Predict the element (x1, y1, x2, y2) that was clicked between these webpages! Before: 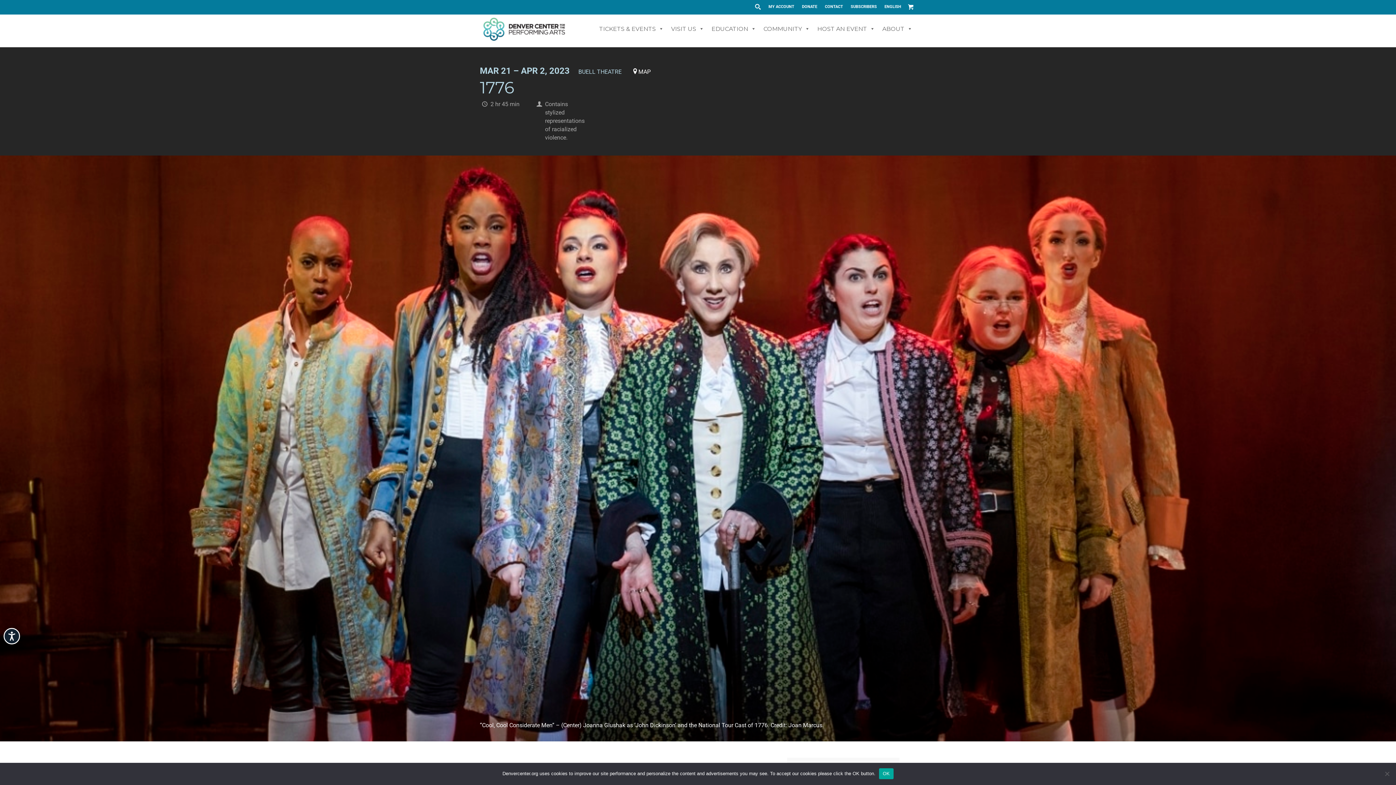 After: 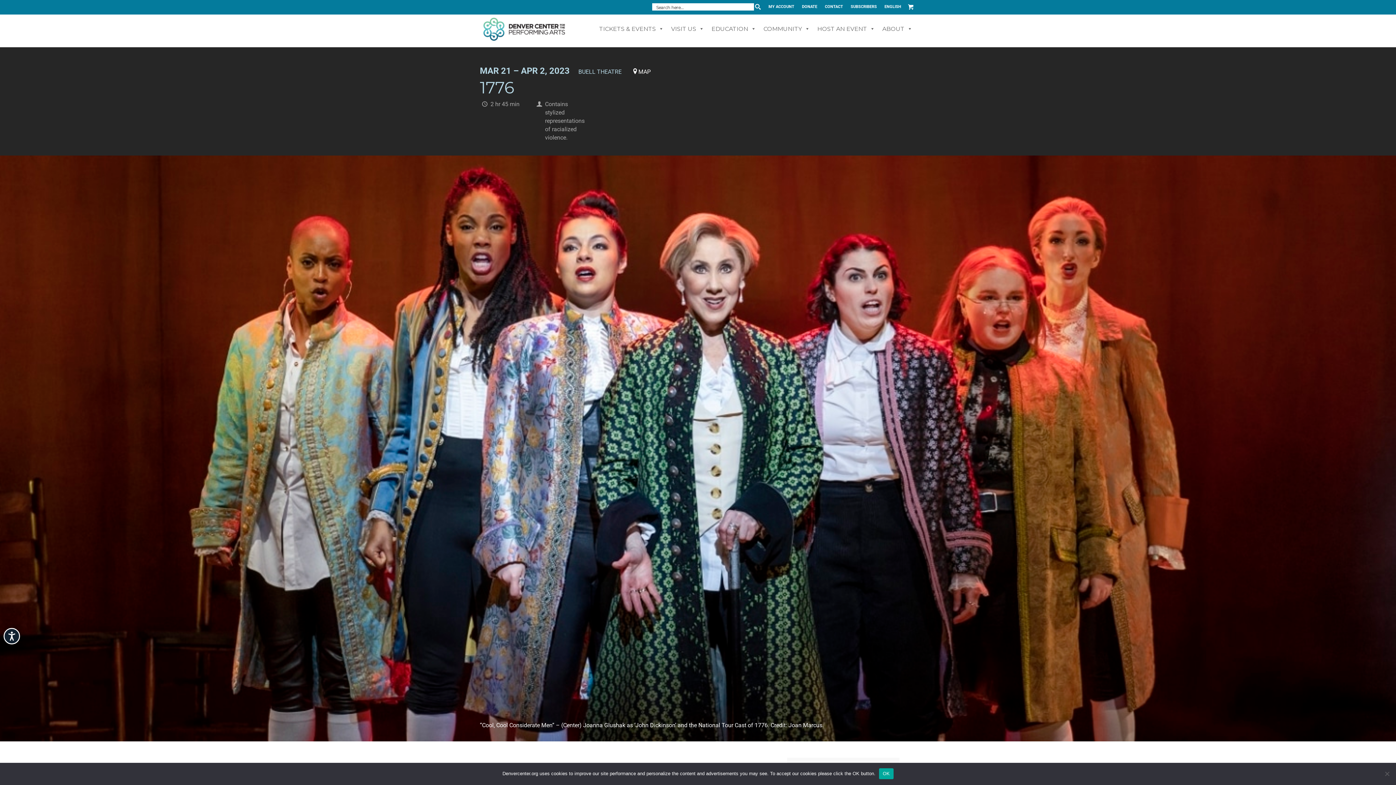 Action: label: Search magnifier button bbox: (754, 3, 761, 10)